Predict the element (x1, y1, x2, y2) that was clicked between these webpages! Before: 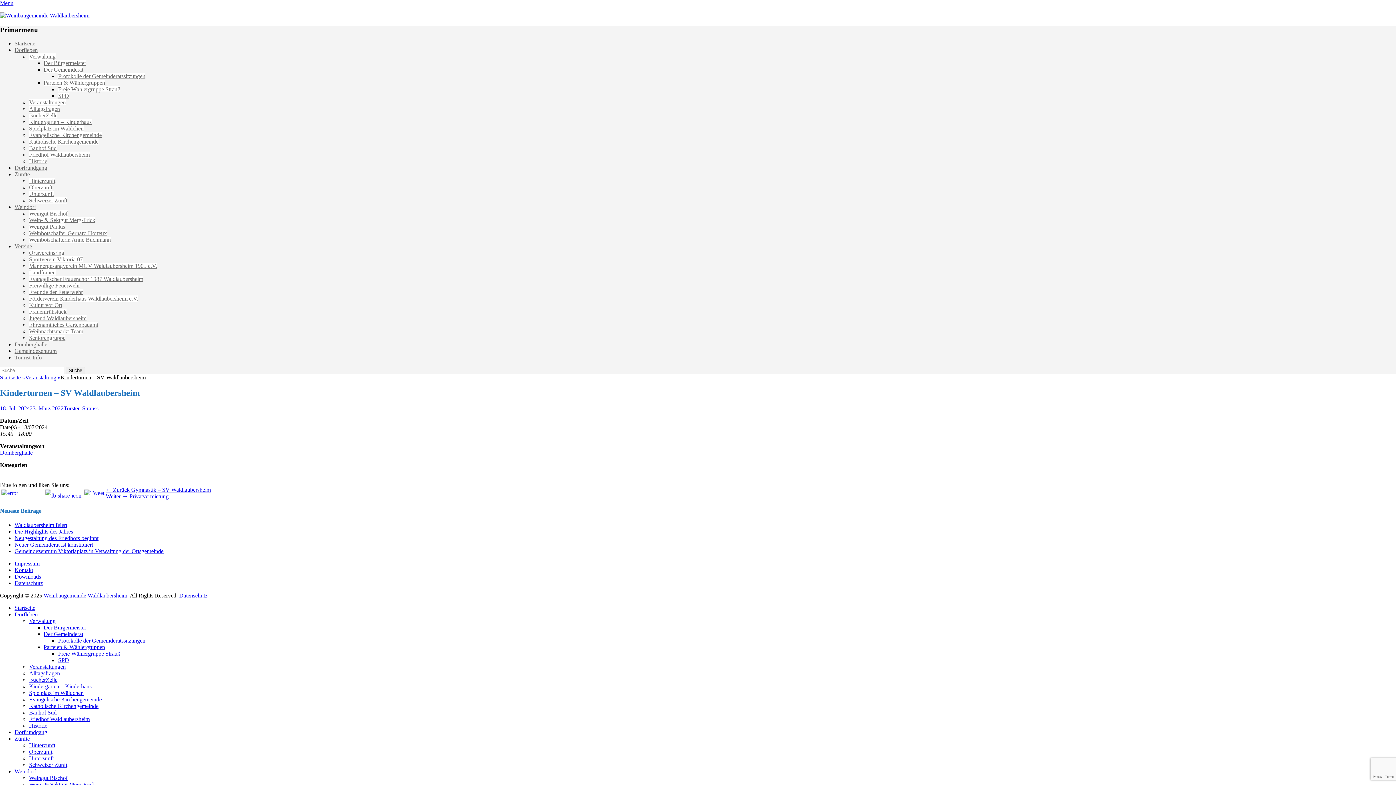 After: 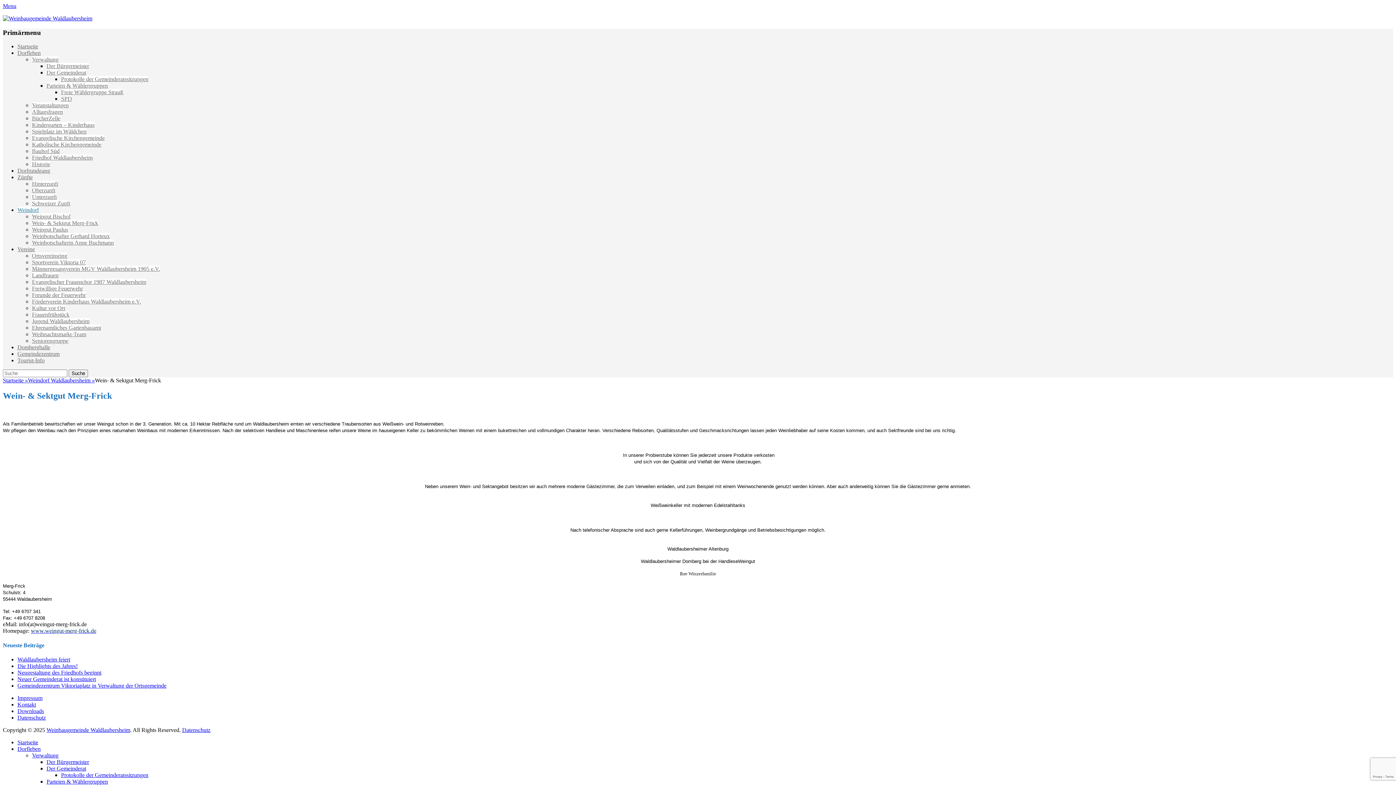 Action: bbox: (29, 781, 95, 787) label: Wein- & Sektgut Merg-Frick